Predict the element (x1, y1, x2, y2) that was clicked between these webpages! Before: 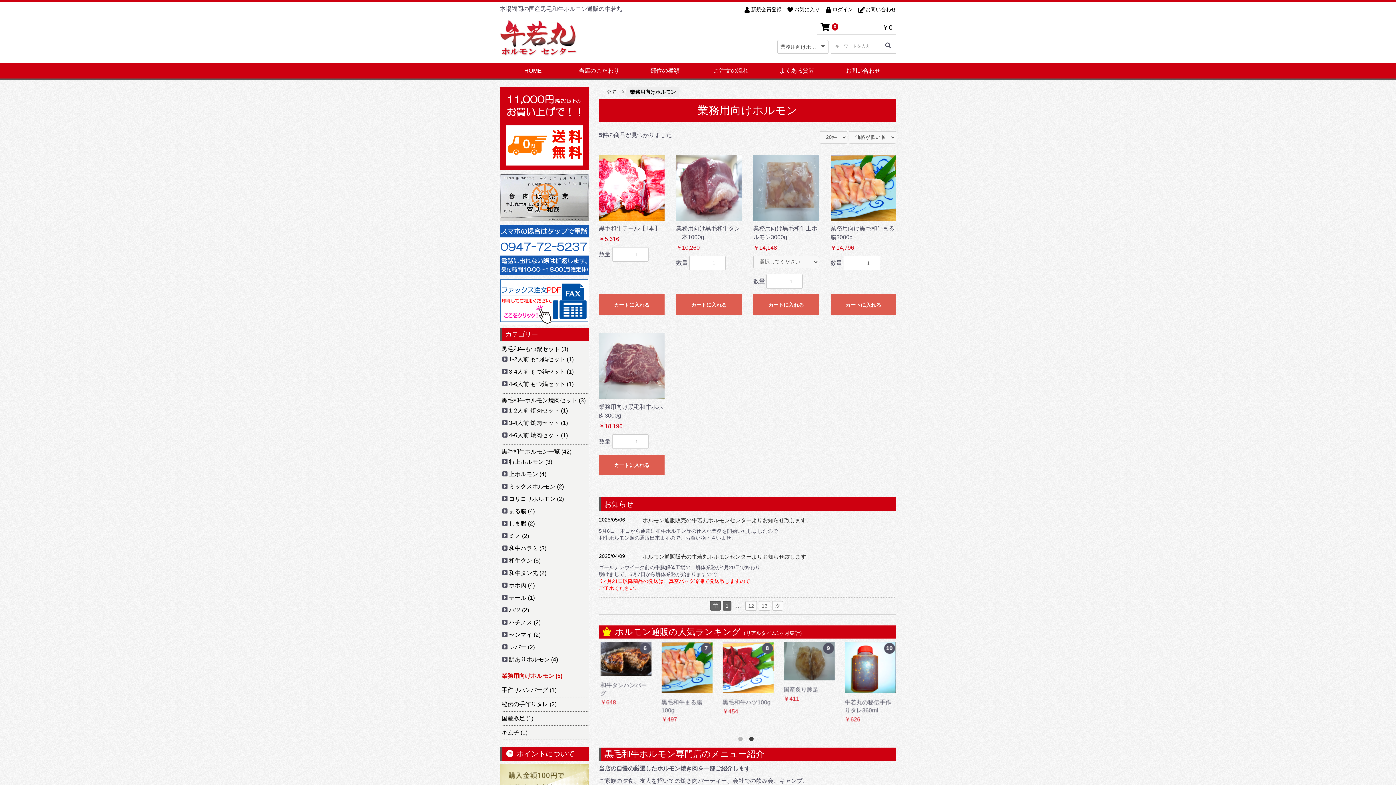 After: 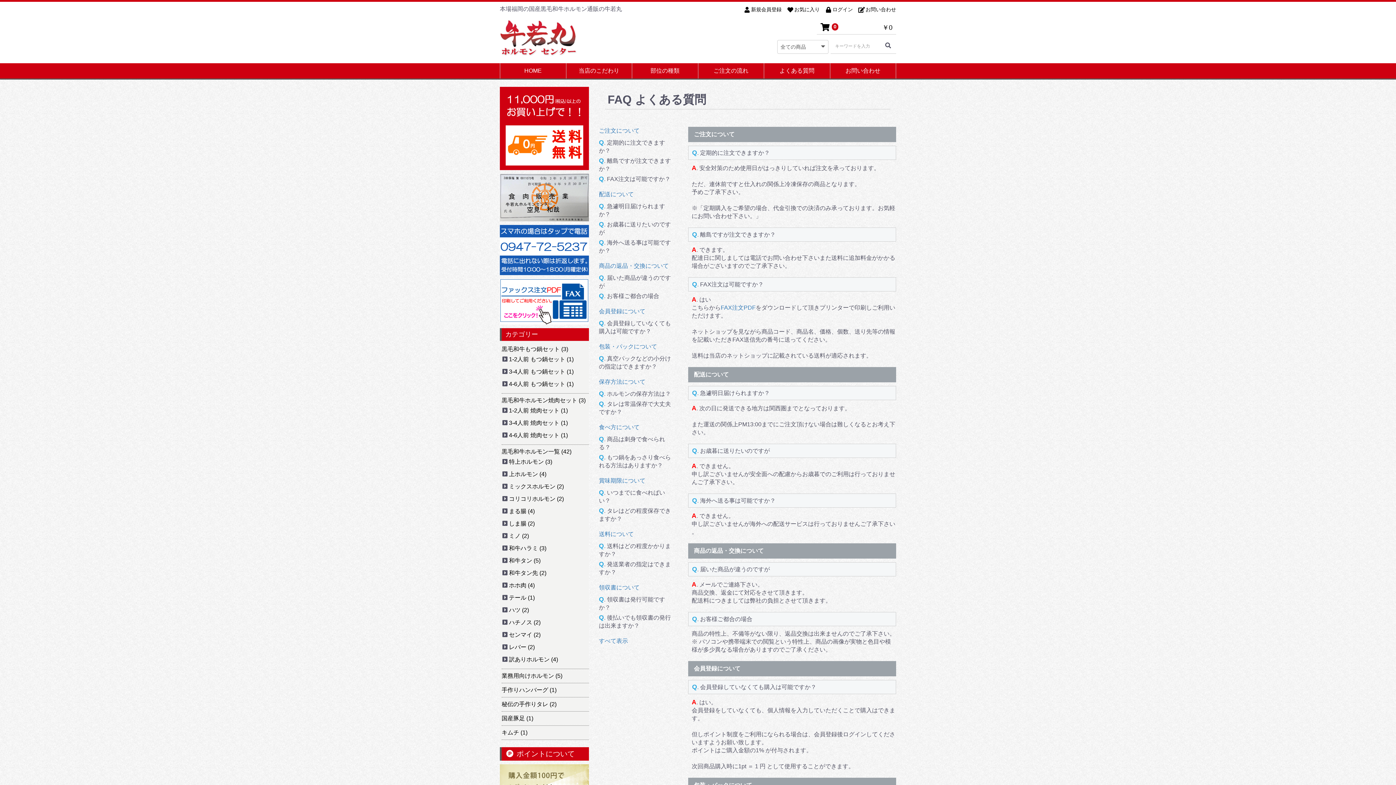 Action: label: よくある質問 bbox: (764, 63, 830, 78)